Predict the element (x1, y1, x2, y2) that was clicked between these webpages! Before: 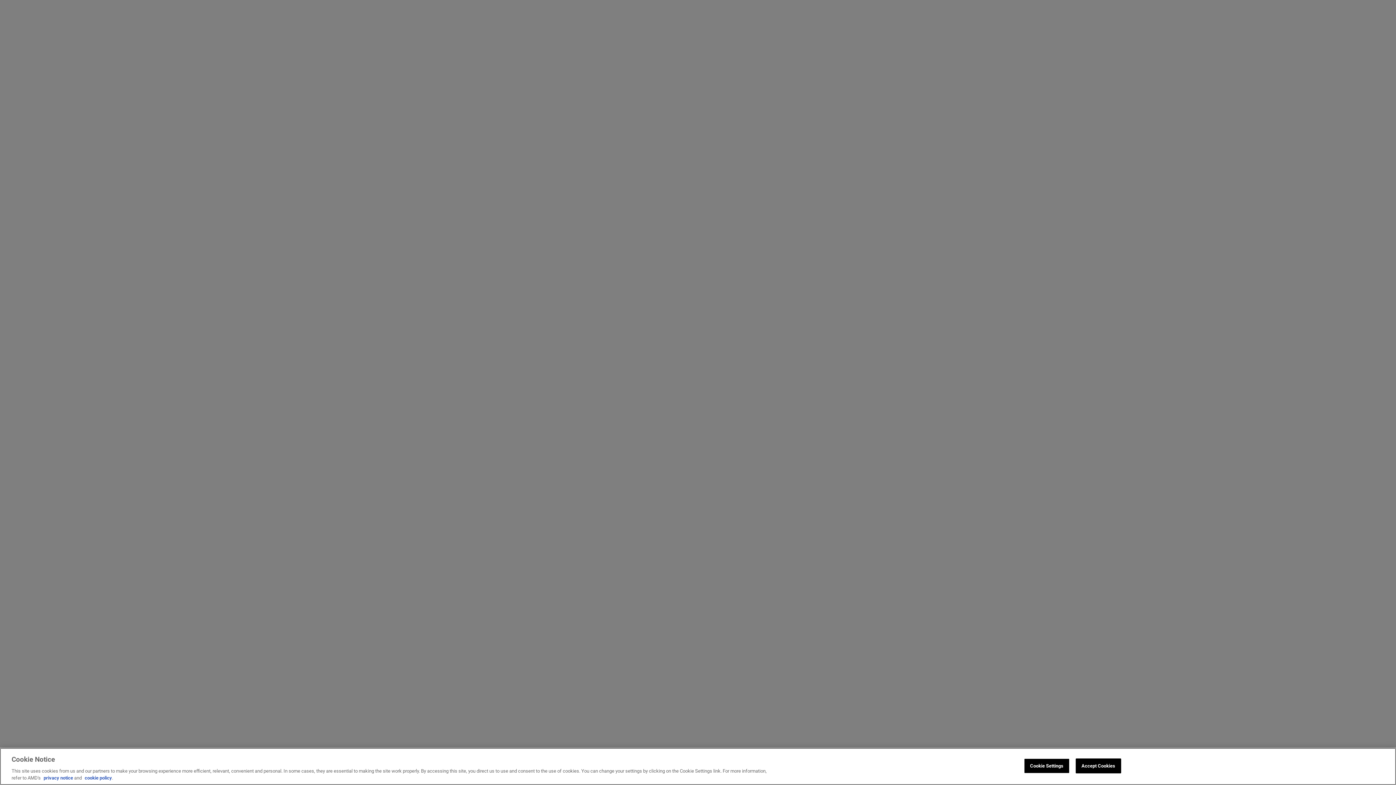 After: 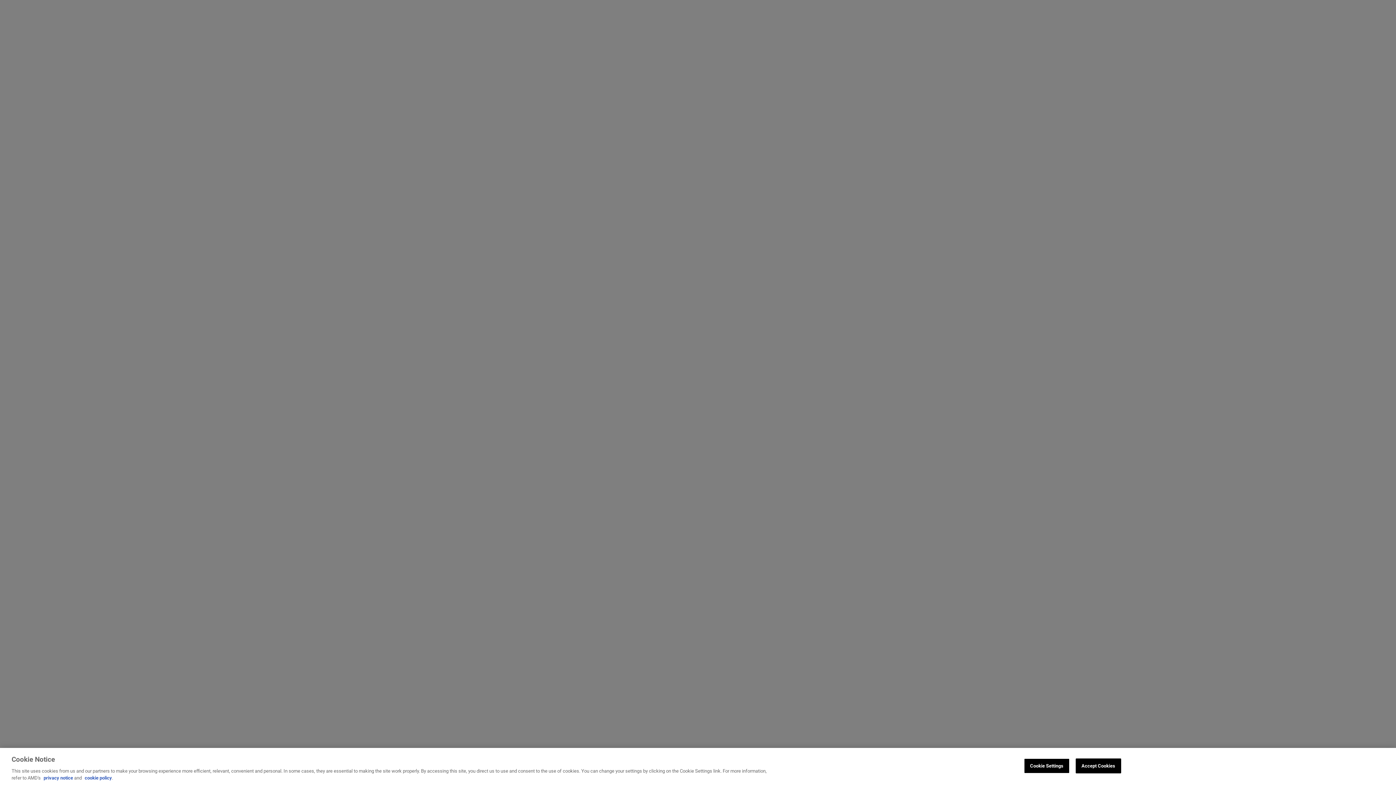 Action: label: privacy notice bbox: (43, 775, 73, 781)